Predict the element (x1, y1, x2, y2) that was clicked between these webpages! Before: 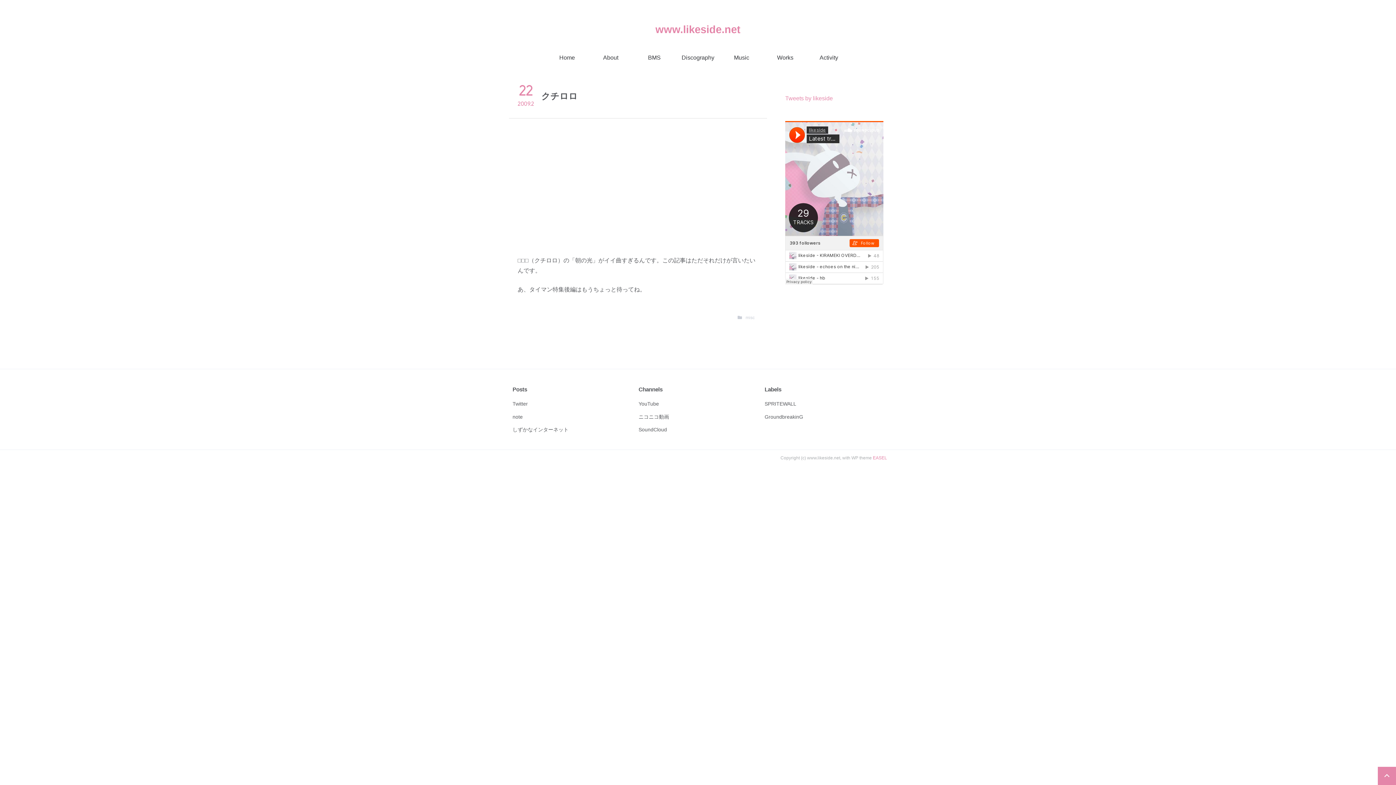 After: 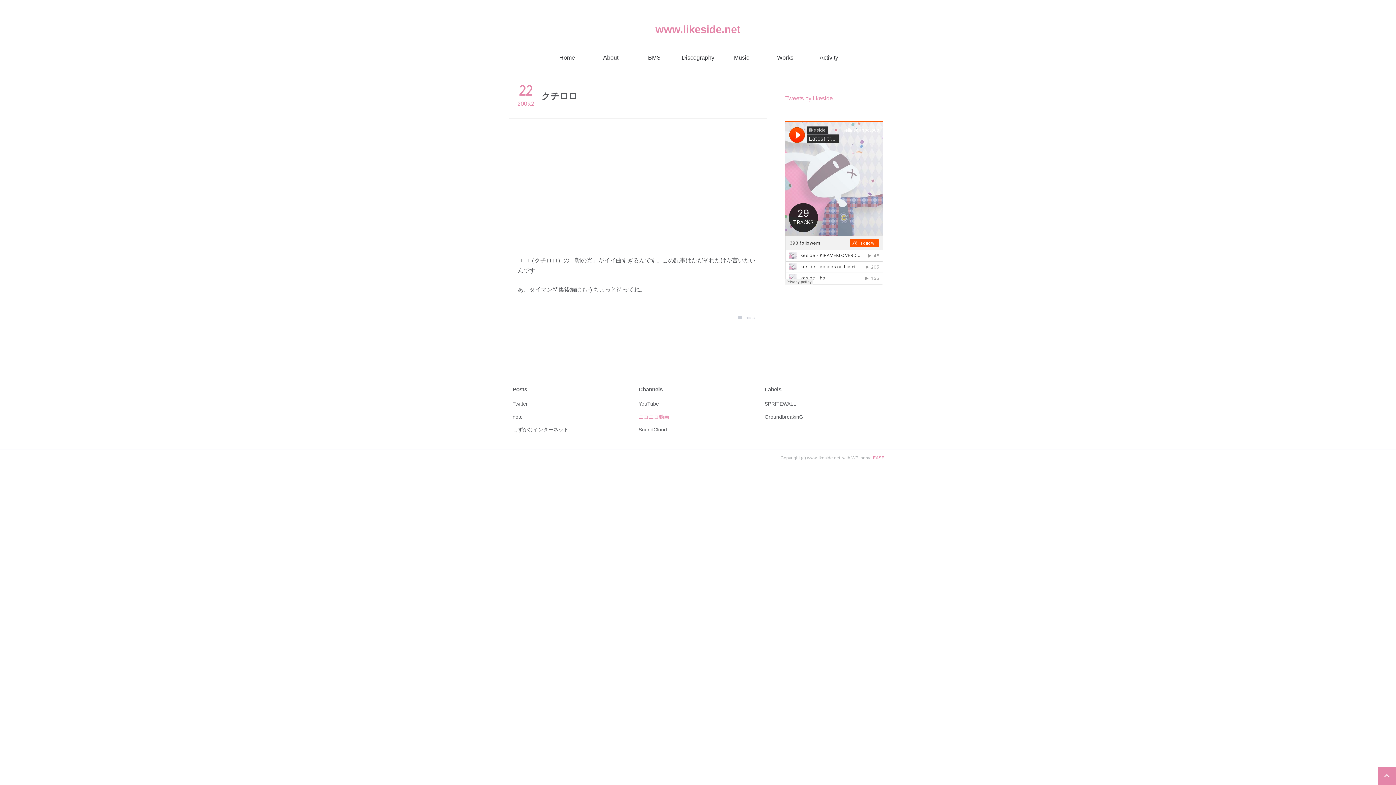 Action: bbox: (638, 414, 669, 419) label: ニコニコ動画